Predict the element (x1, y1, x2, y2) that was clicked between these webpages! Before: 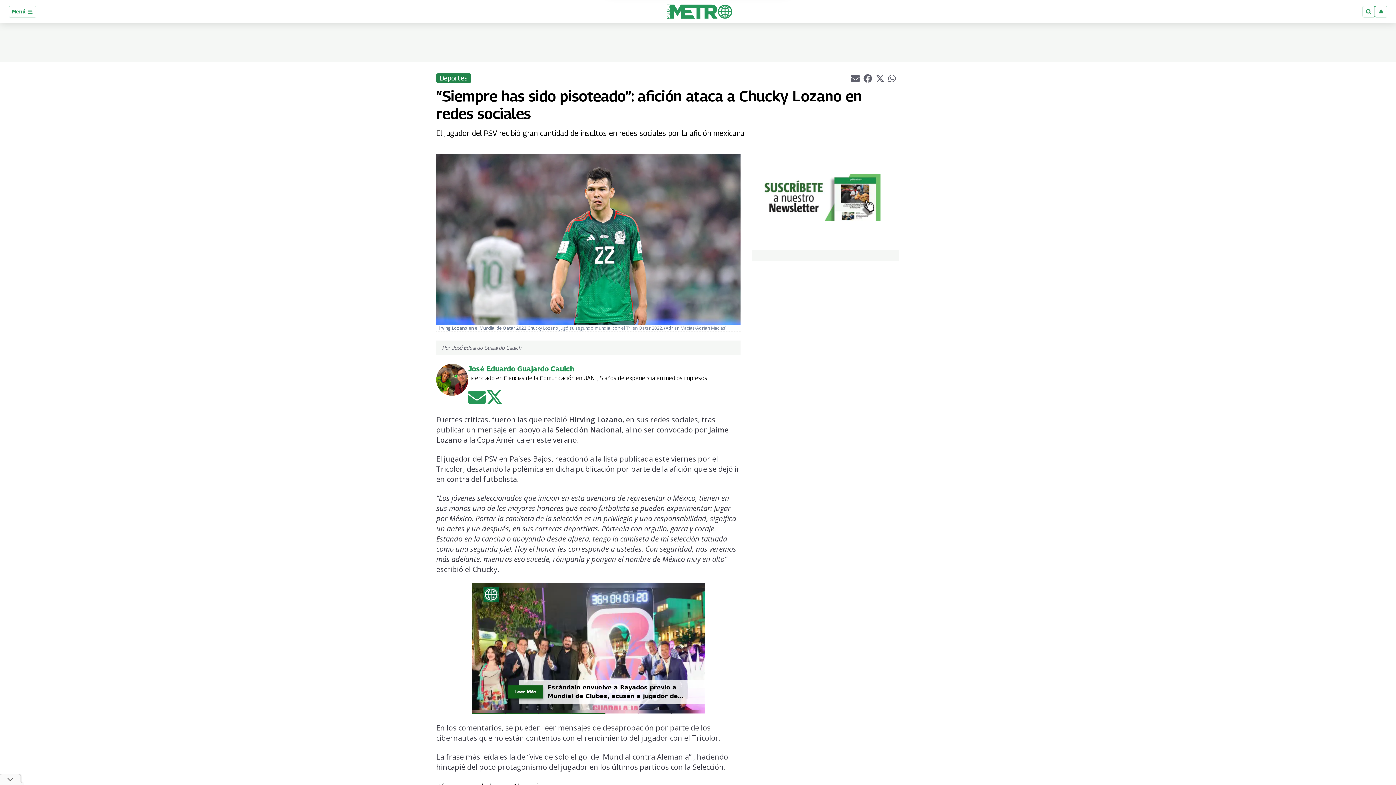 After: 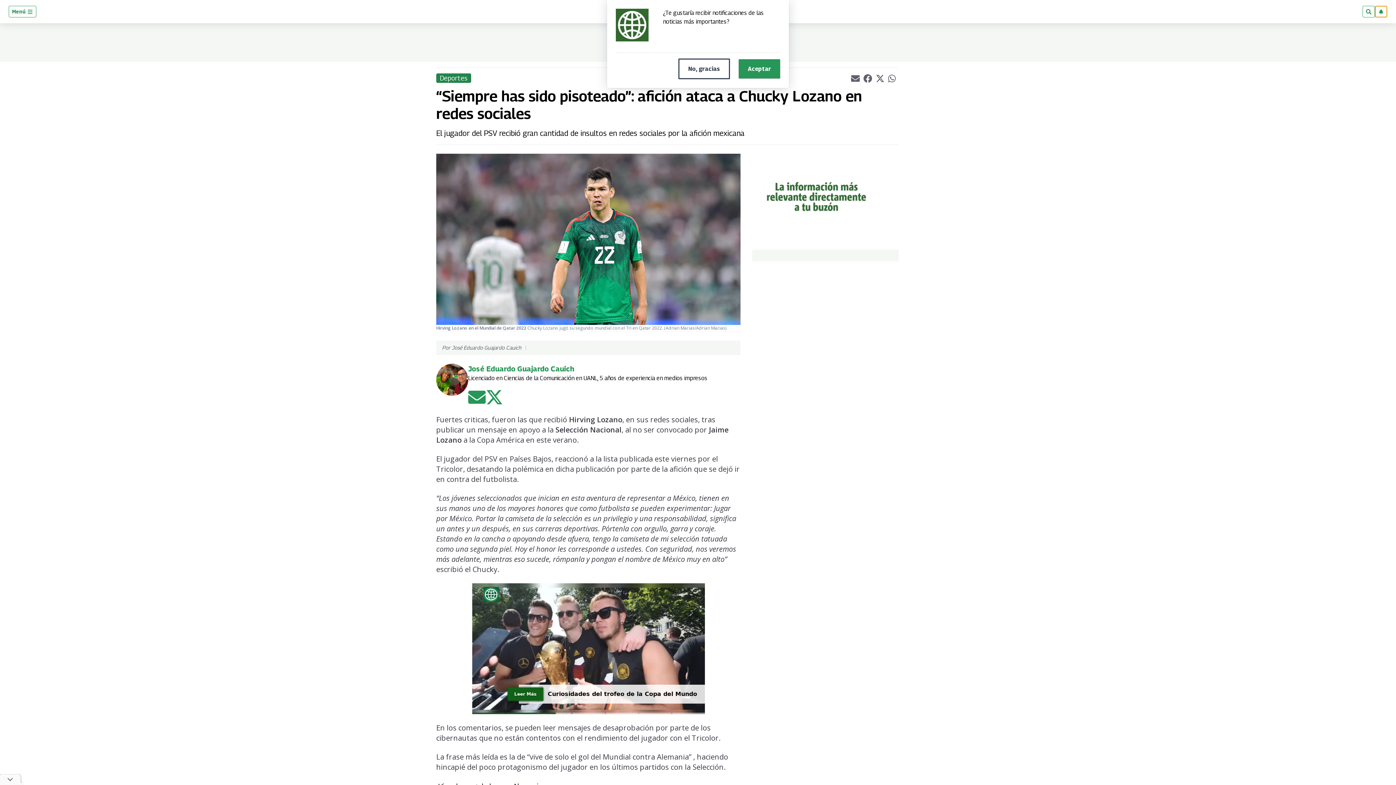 Action: bbox: (1375, 5, 1387, 17)